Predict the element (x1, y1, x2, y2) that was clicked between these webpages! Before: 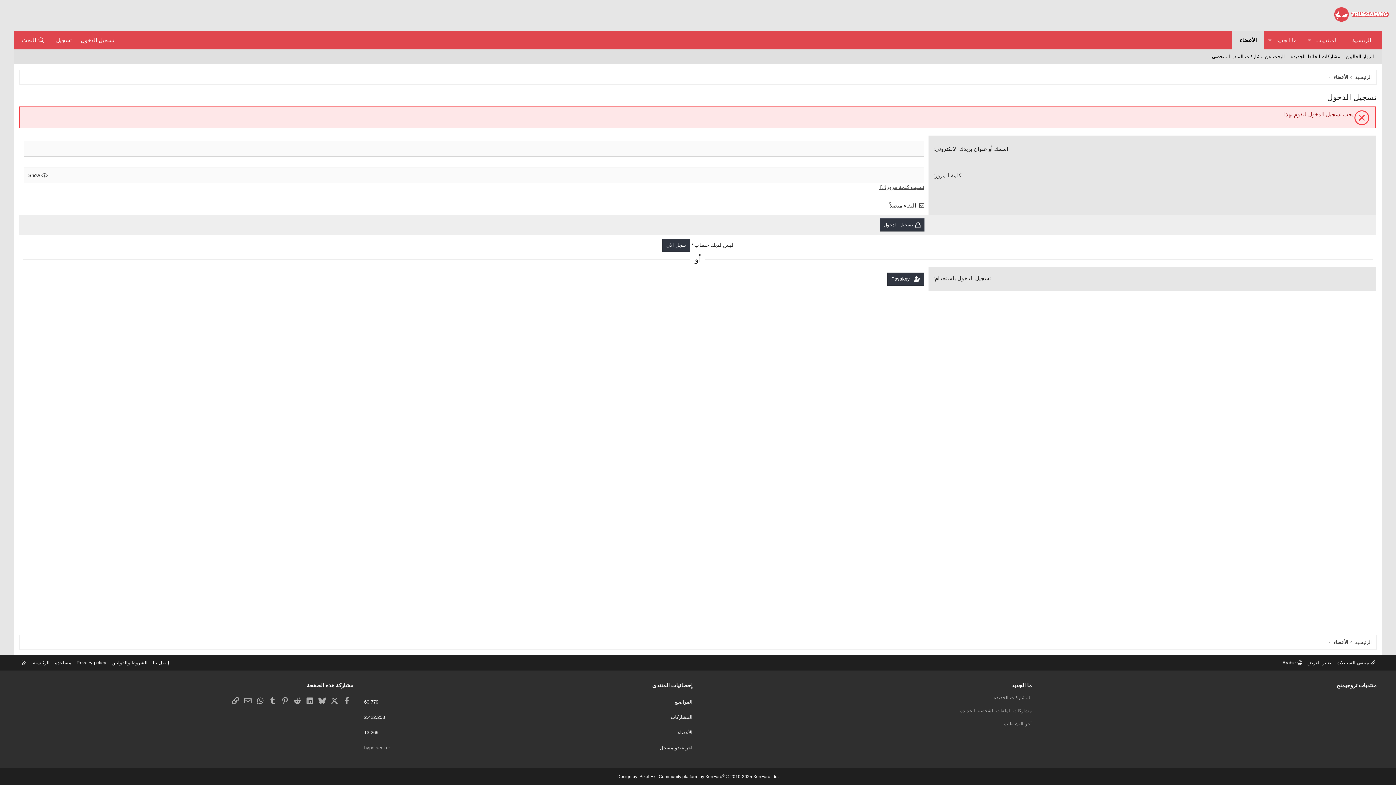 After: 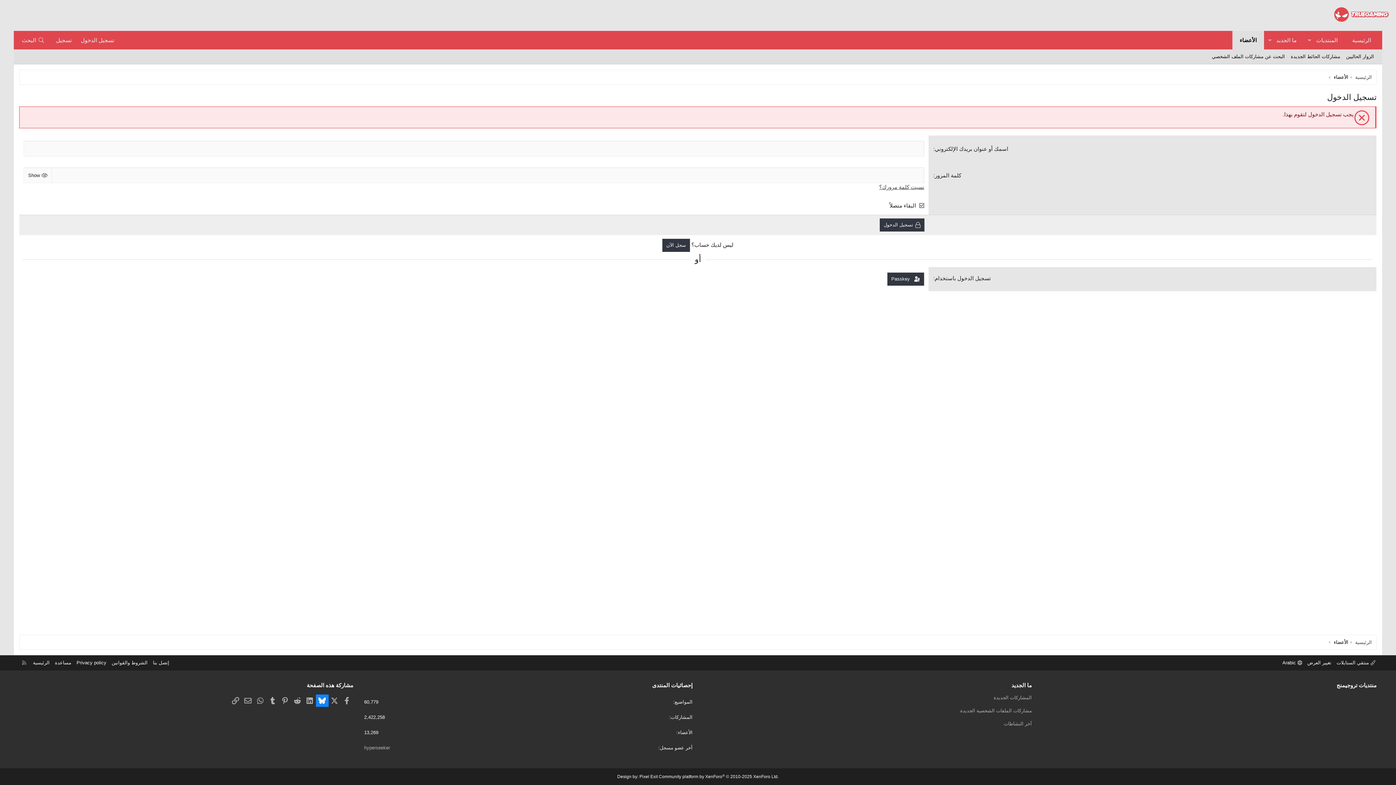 Action: label: Bluesky bbox: (315, 694, 328, 707)